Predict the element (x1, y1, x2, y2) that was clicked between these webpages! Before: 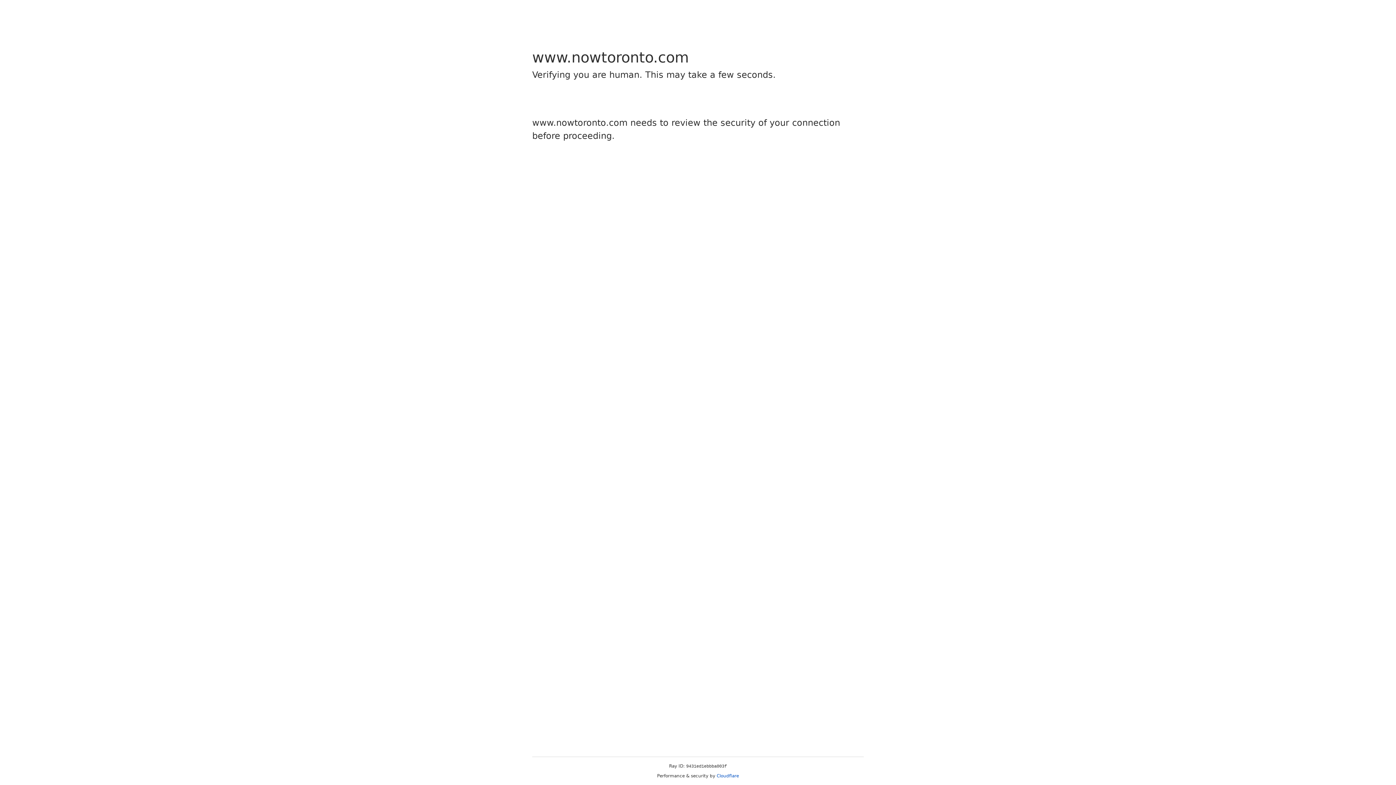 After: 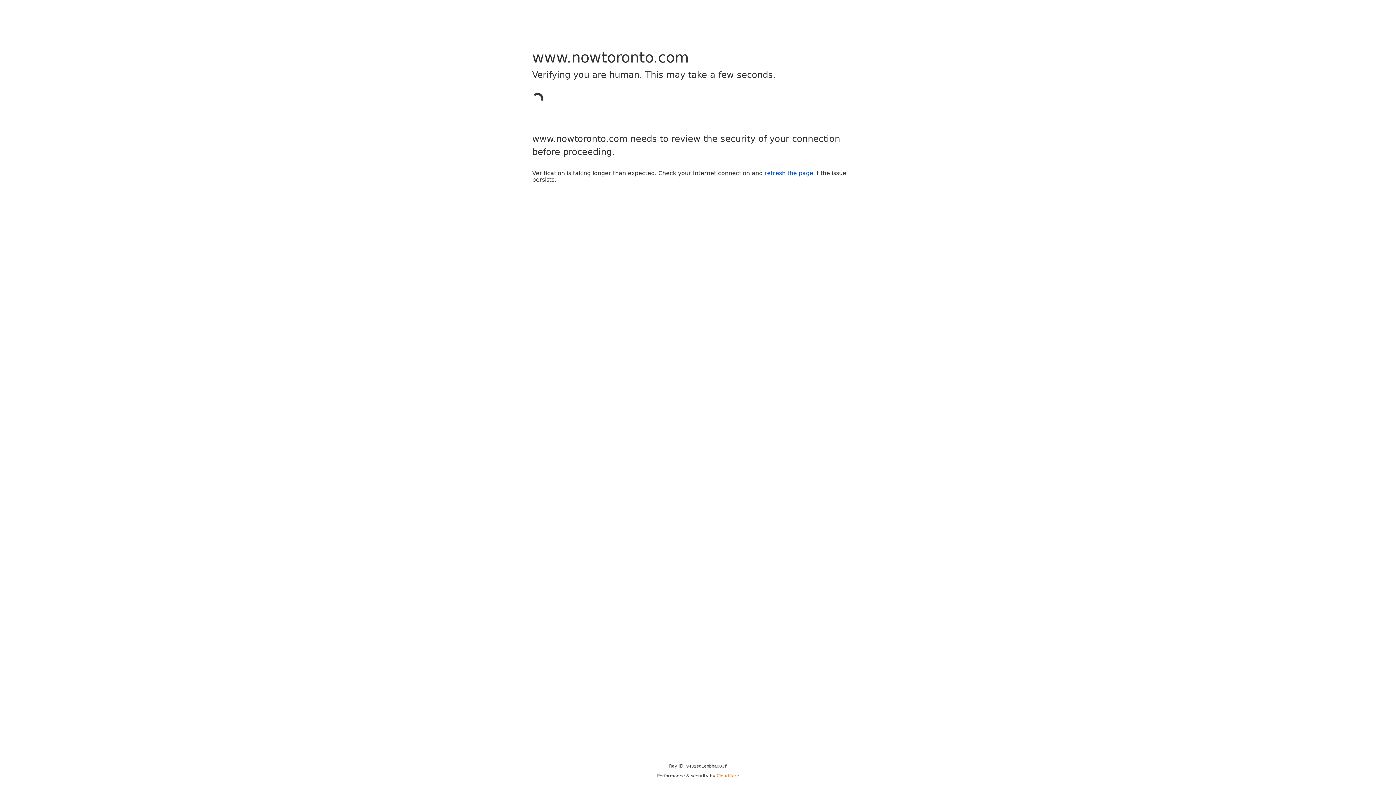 Action: label: Cloudflare bbox: (716, 773, 739, 778)